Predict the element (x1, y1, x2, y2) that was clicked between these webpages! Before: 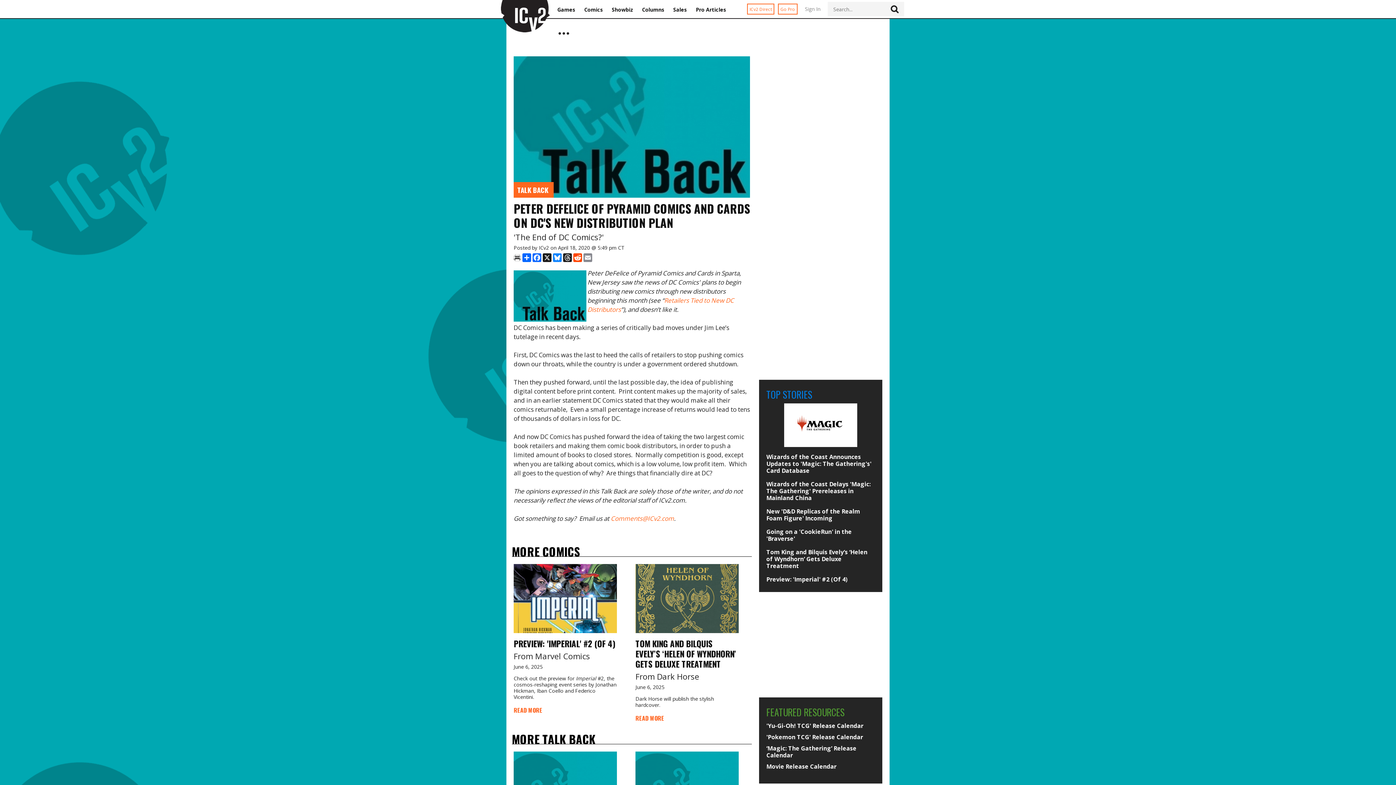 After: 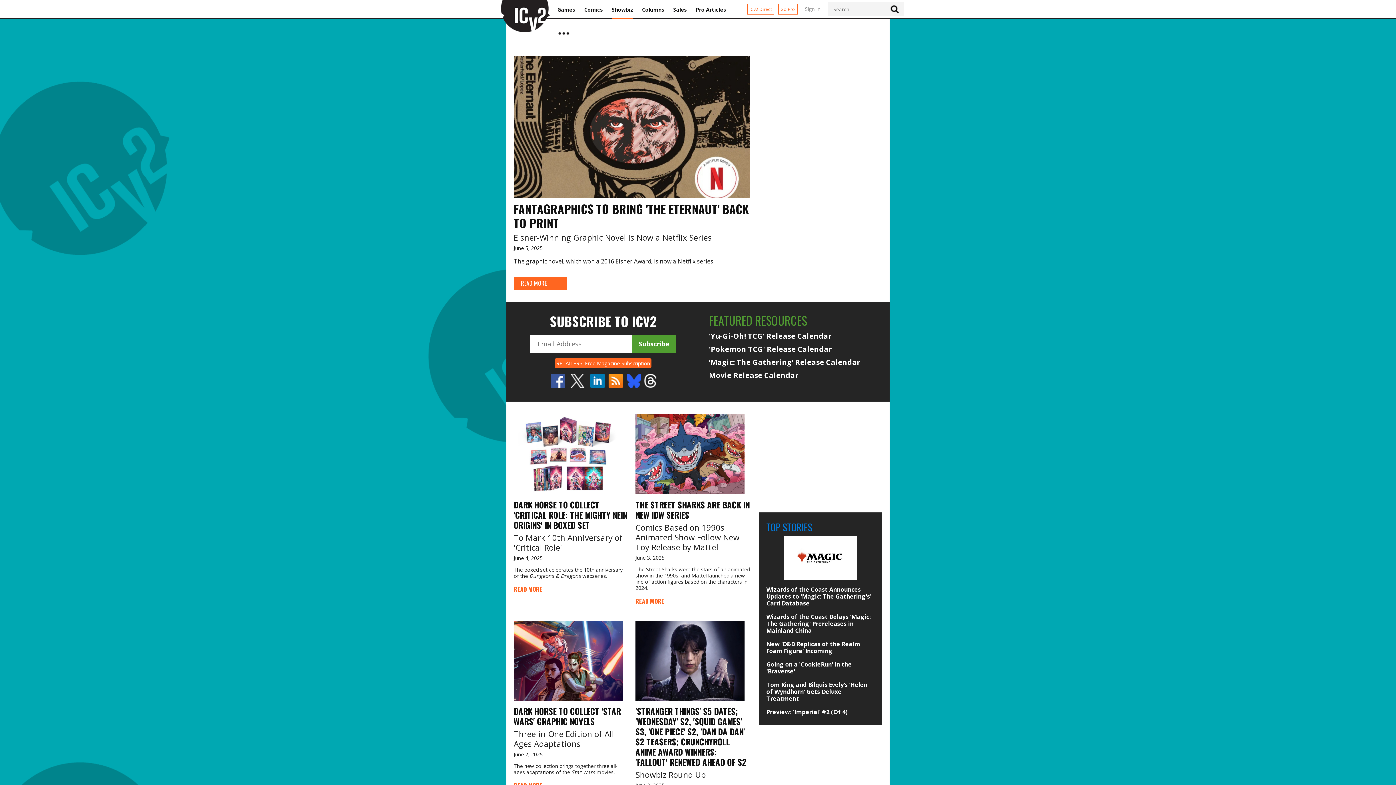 Action: label: Showbiz bbox: (612, 6, 633, 13)